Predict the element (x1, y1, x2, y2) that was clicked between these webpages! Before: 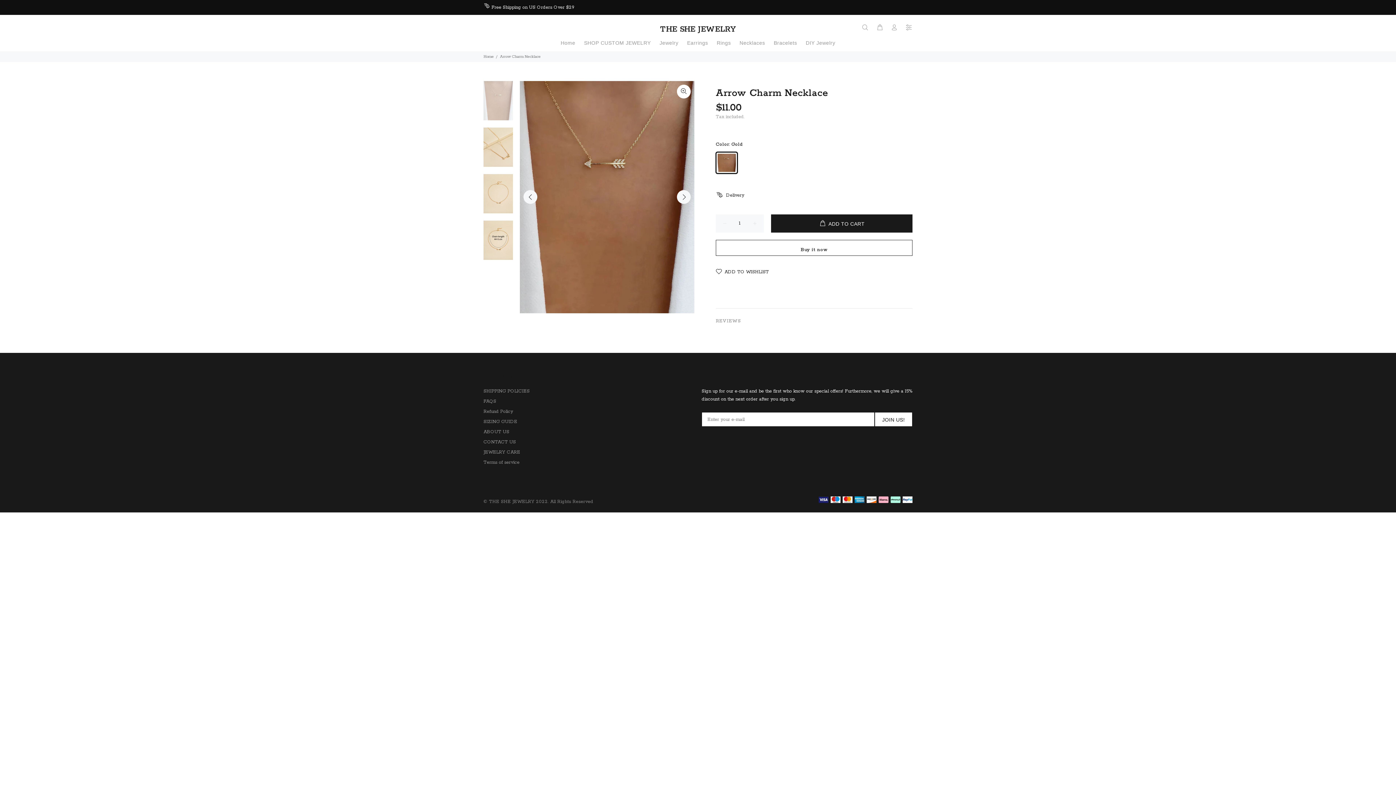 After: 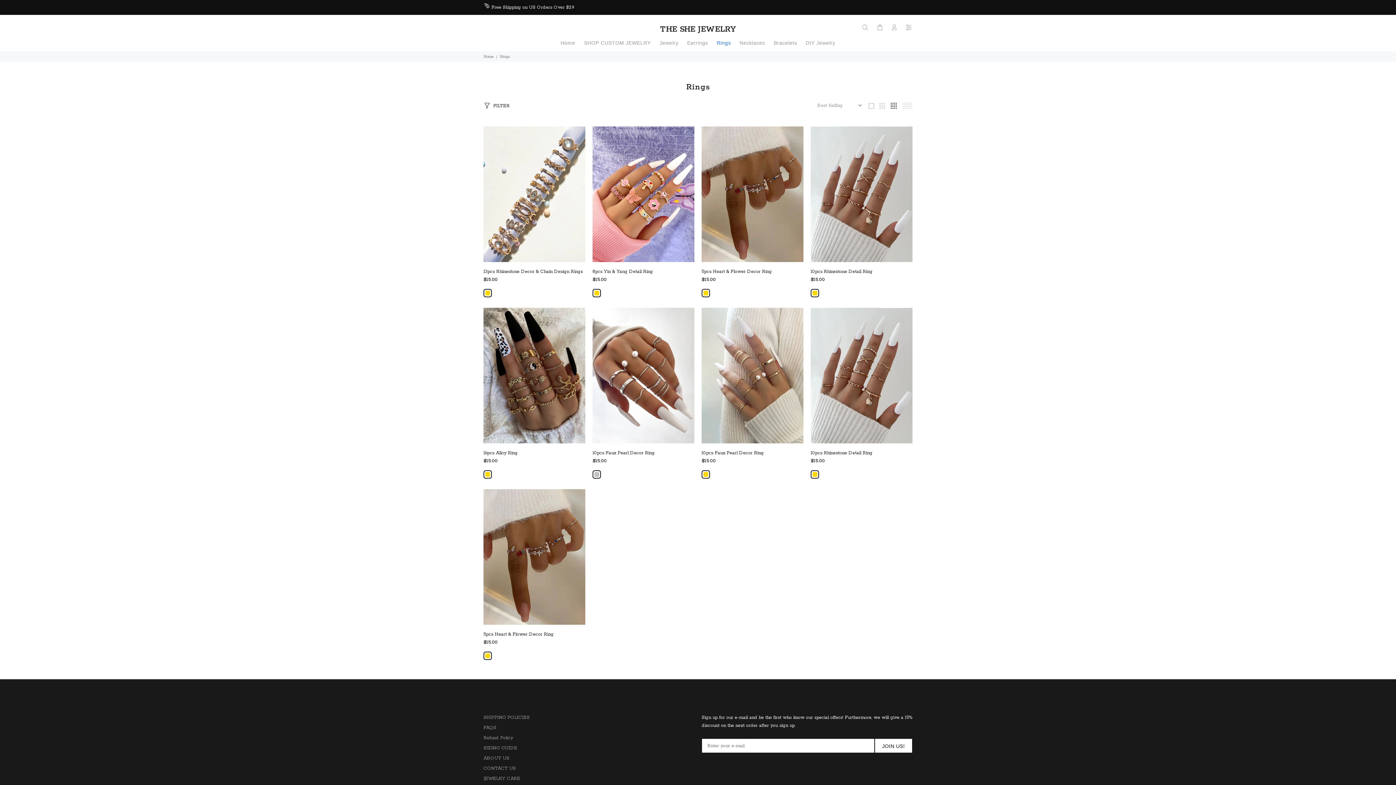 Action: label: Rings bbox: (712, 36, 735, 51)